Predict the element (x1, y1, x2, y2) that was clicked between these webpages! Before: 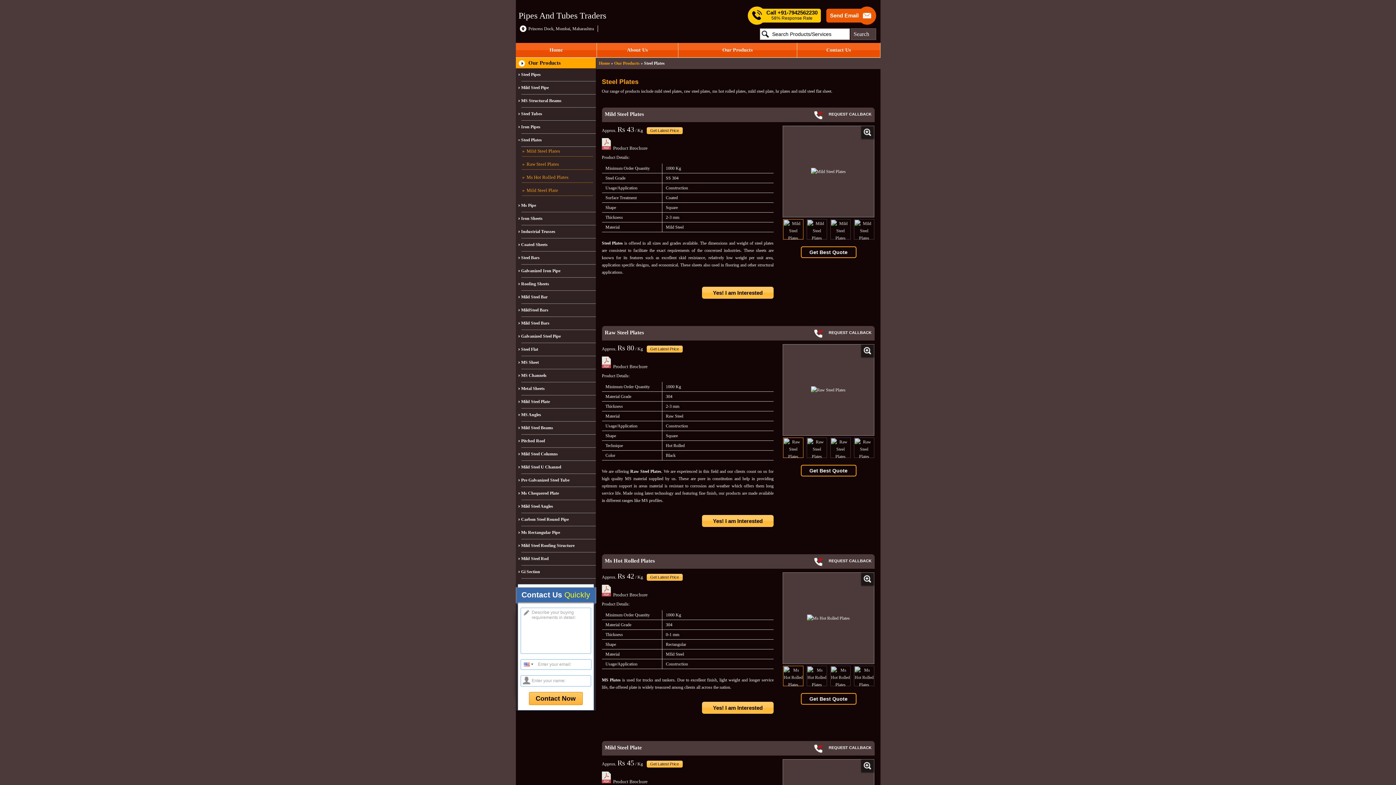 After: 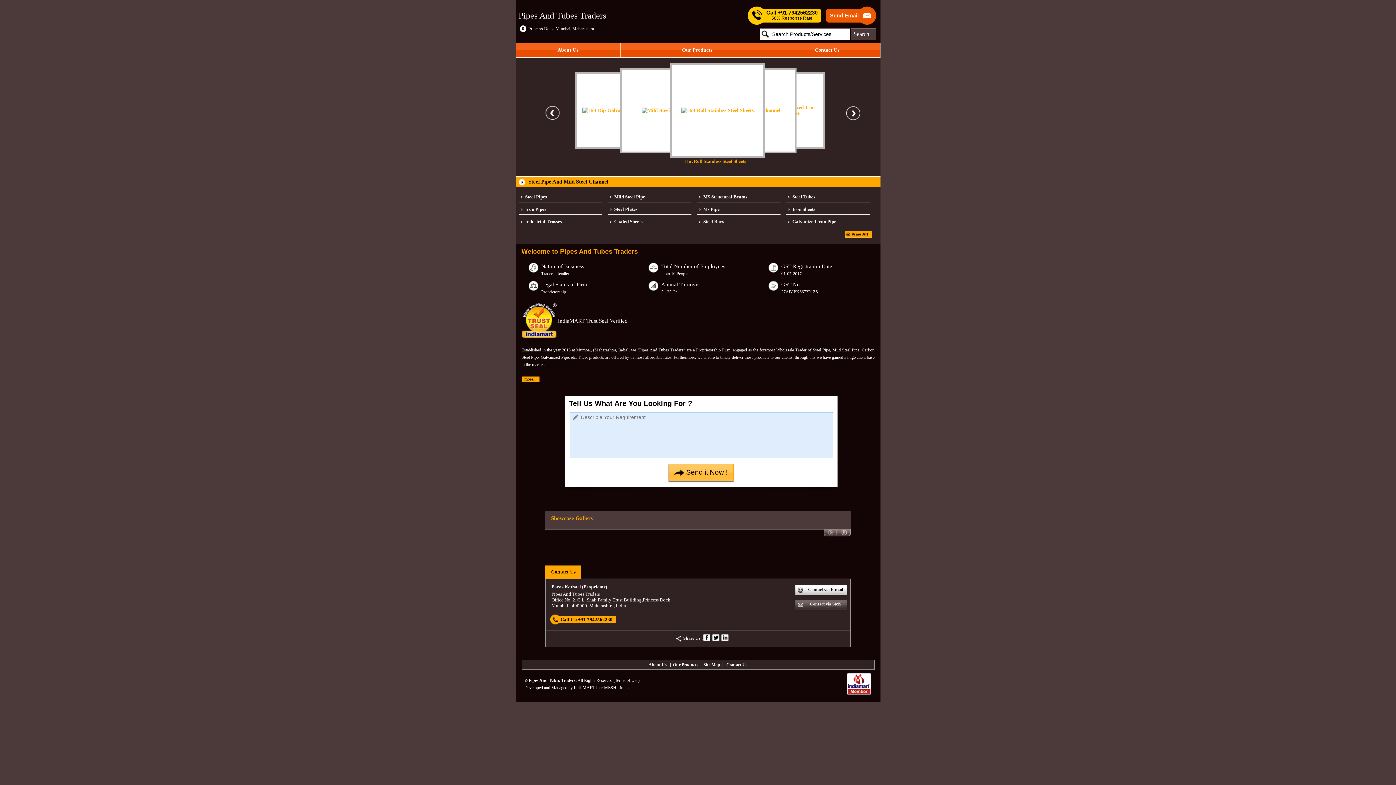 Action: bbox: (518, 10, 606, 20) label: Pipes And Tubes Traders